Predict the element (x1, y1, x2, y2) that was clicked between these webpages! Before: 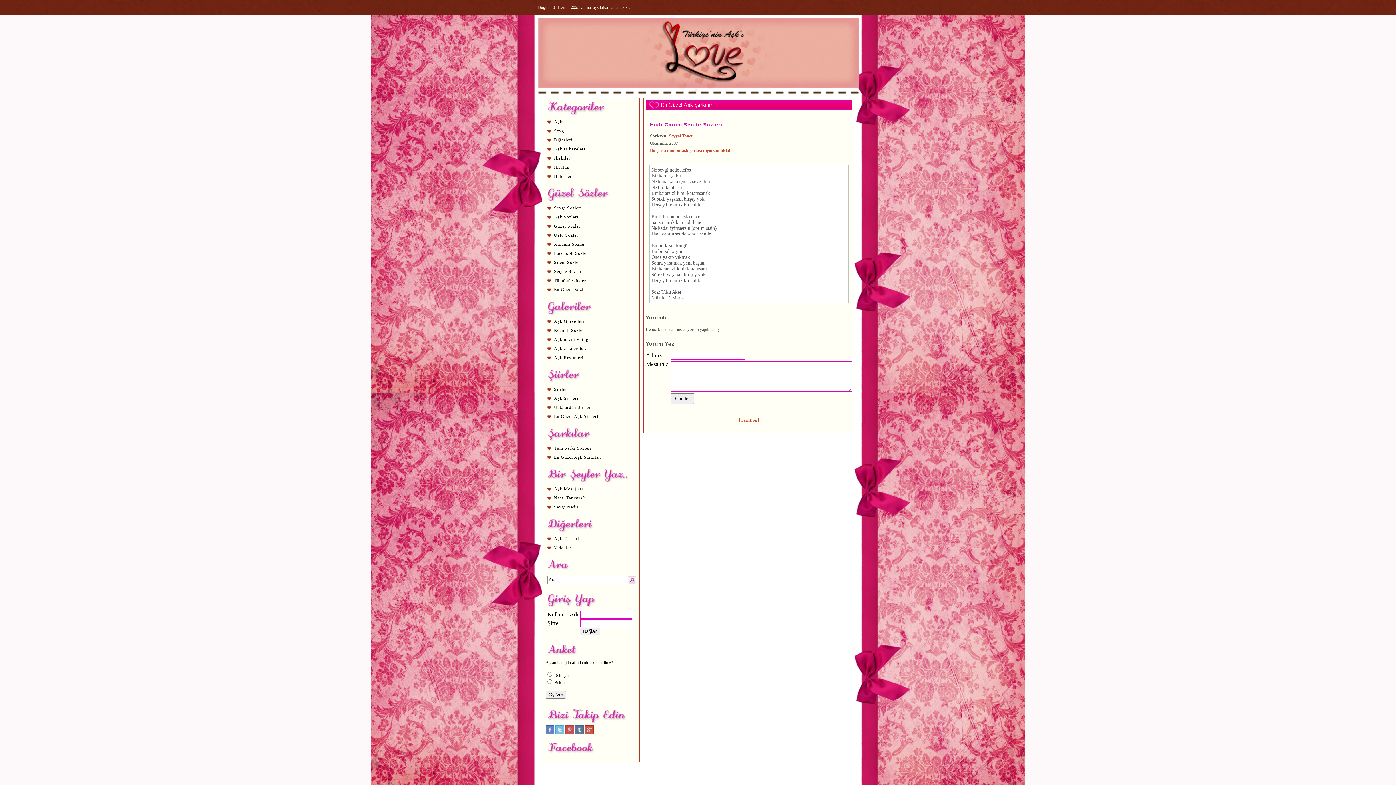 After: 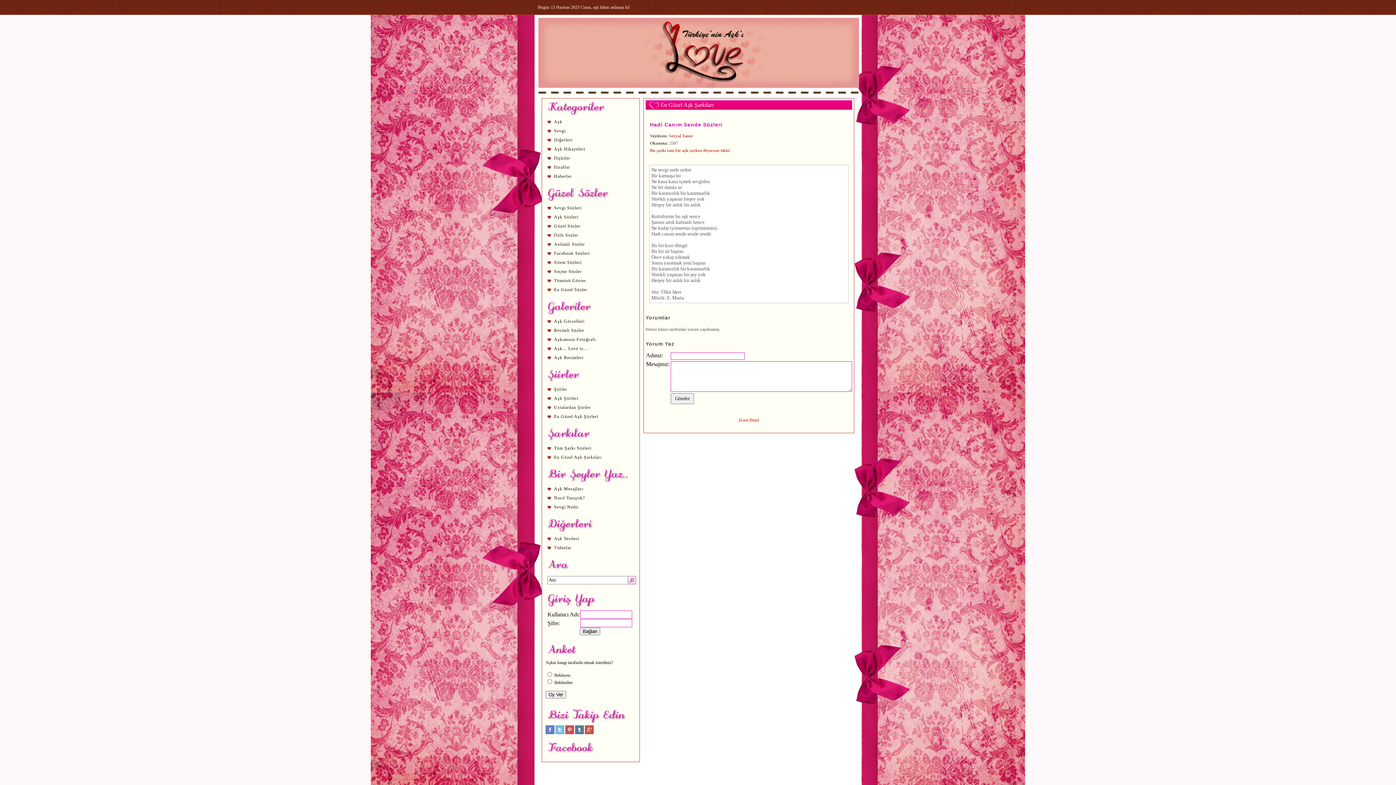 Action: bbox: (575, 730, 584, 735)